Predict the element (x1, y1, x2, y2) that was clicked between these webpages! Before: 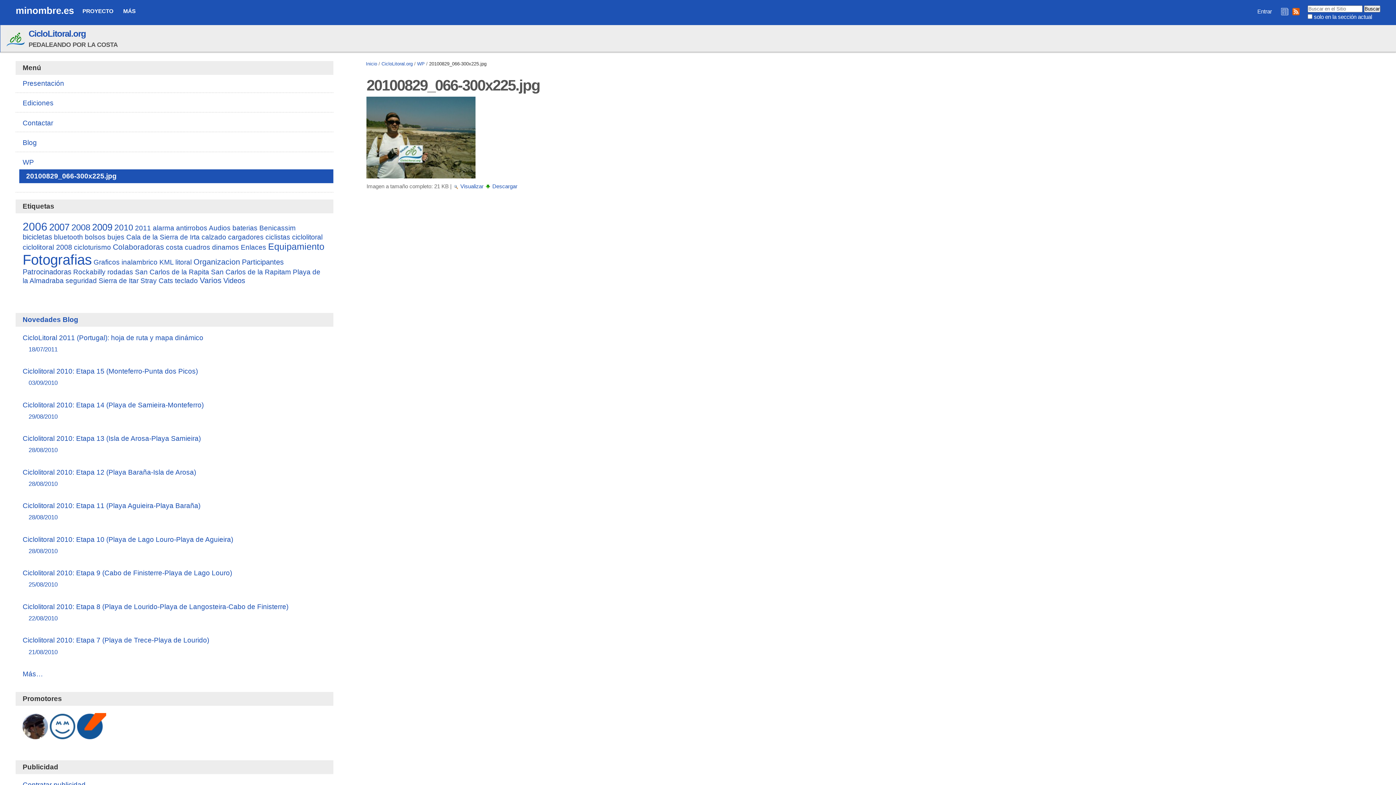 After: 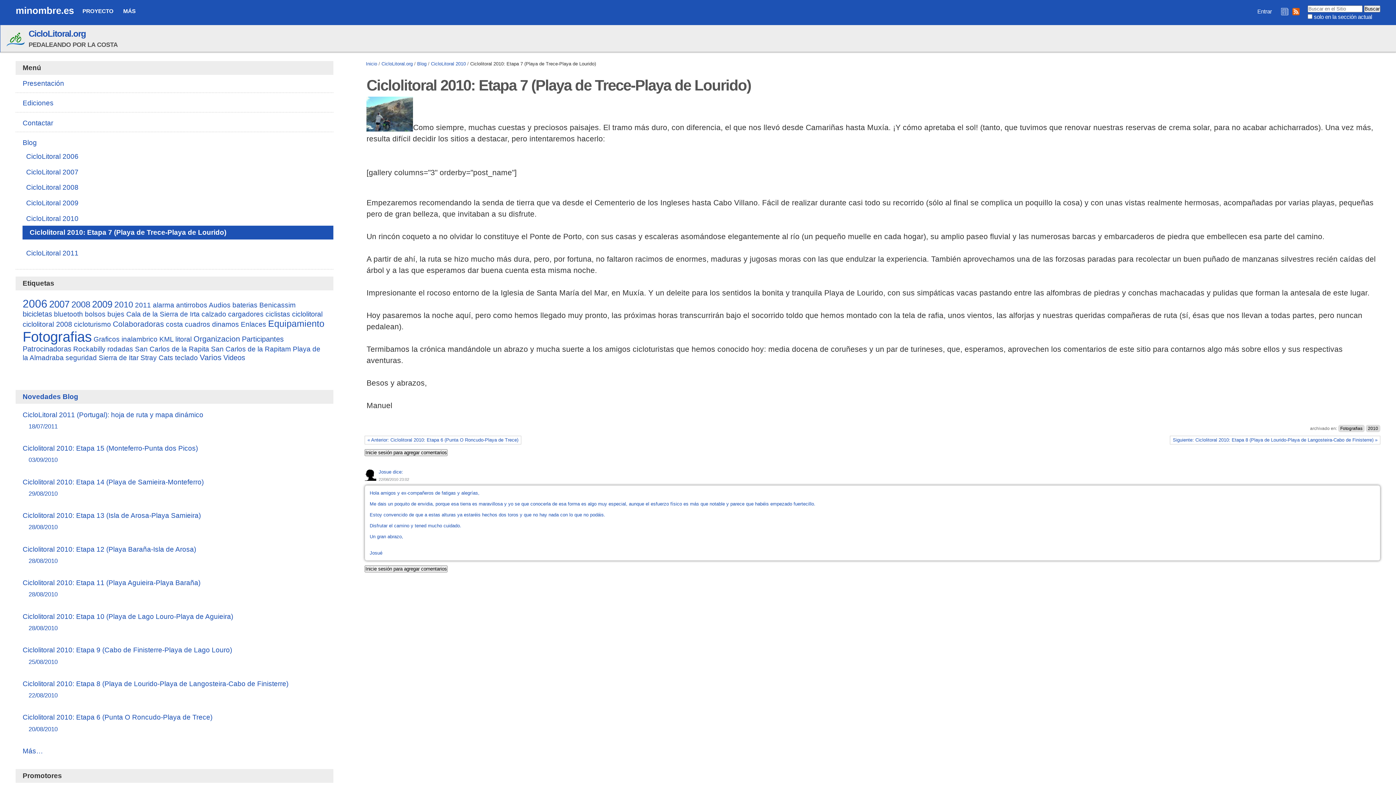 Action: label: Ciclolitoral 2010: Etapa 7 (Playa de Trece-Playa de Lourido)
21/08/2010 bbox: (22, 636, 326, 656)